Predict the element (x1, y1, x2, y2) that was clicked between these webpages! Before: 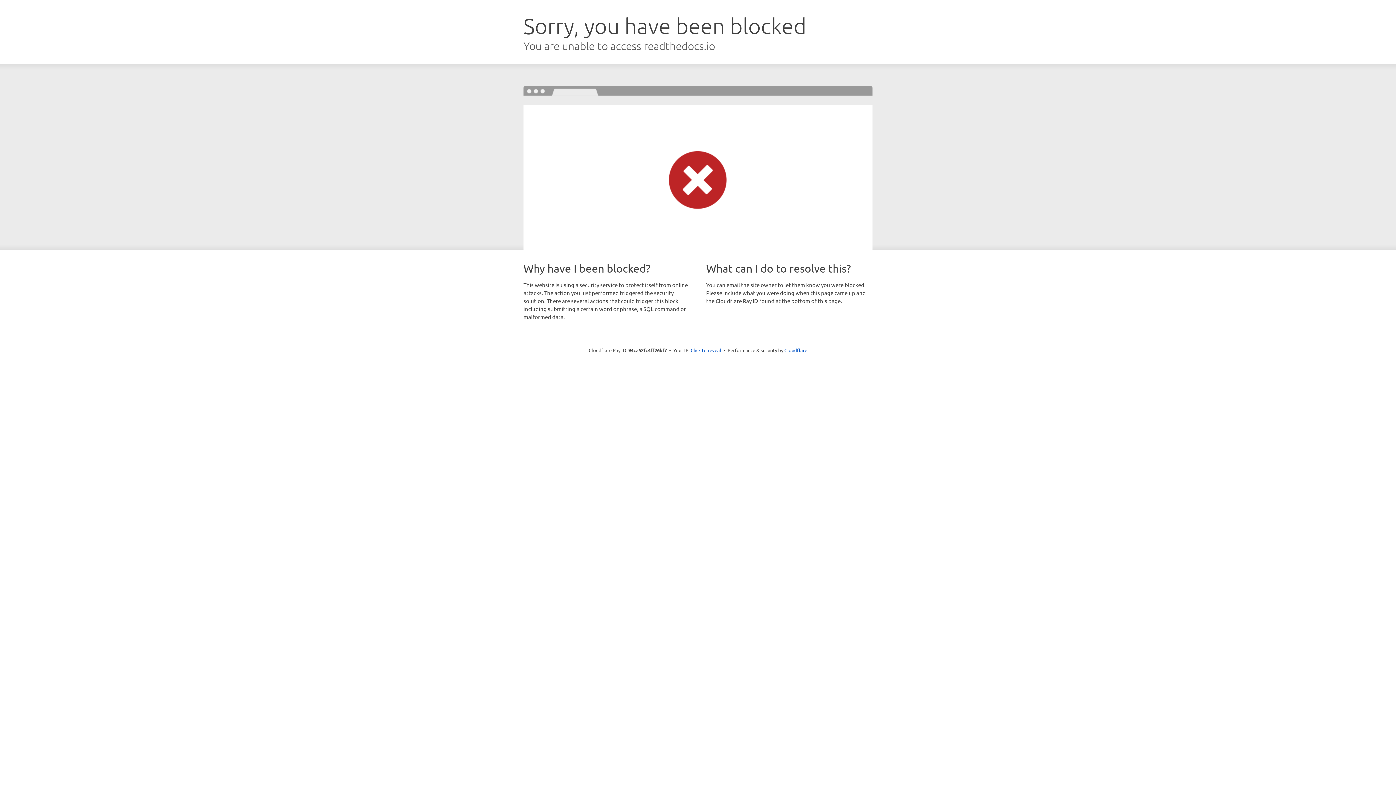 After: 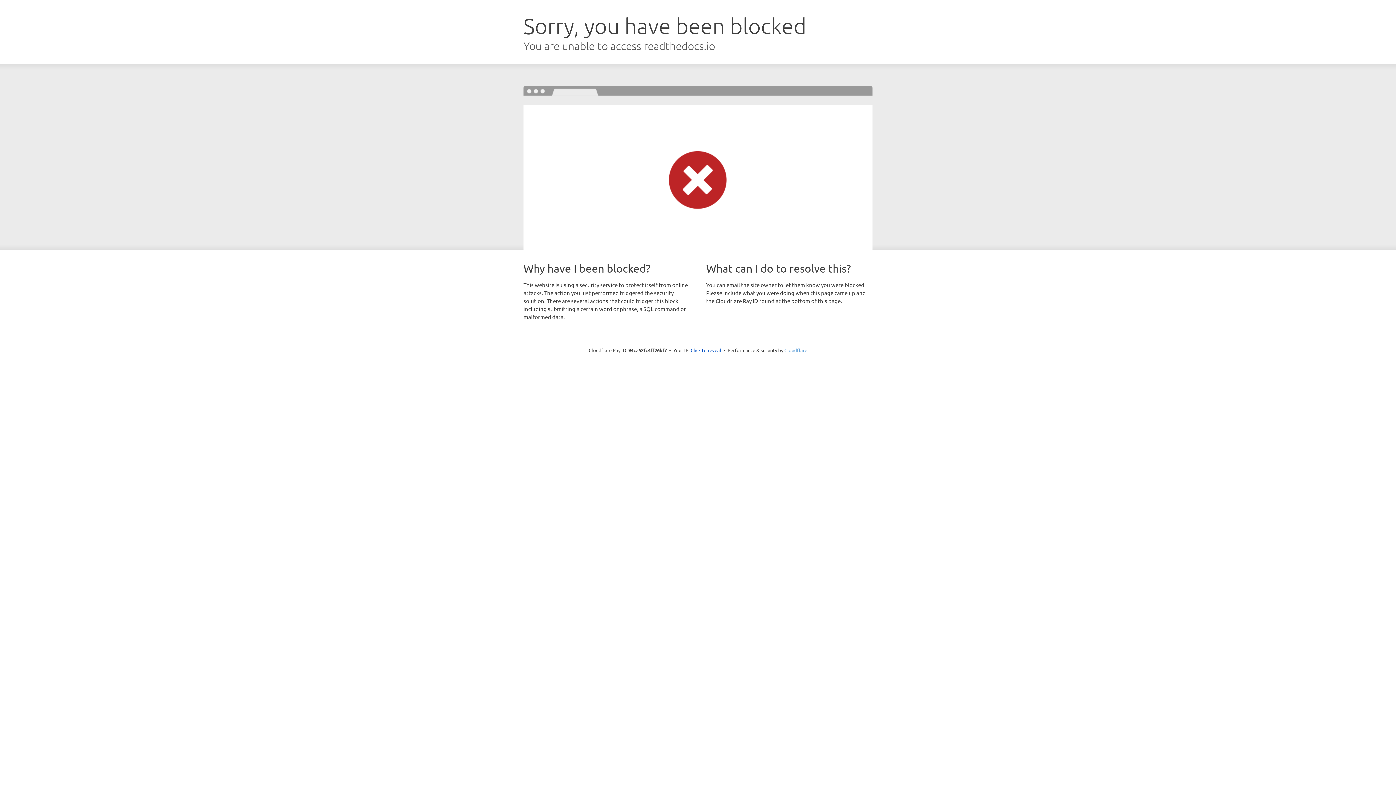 Action: label: Cloudflare bbox: (784, 347, 807, 353)